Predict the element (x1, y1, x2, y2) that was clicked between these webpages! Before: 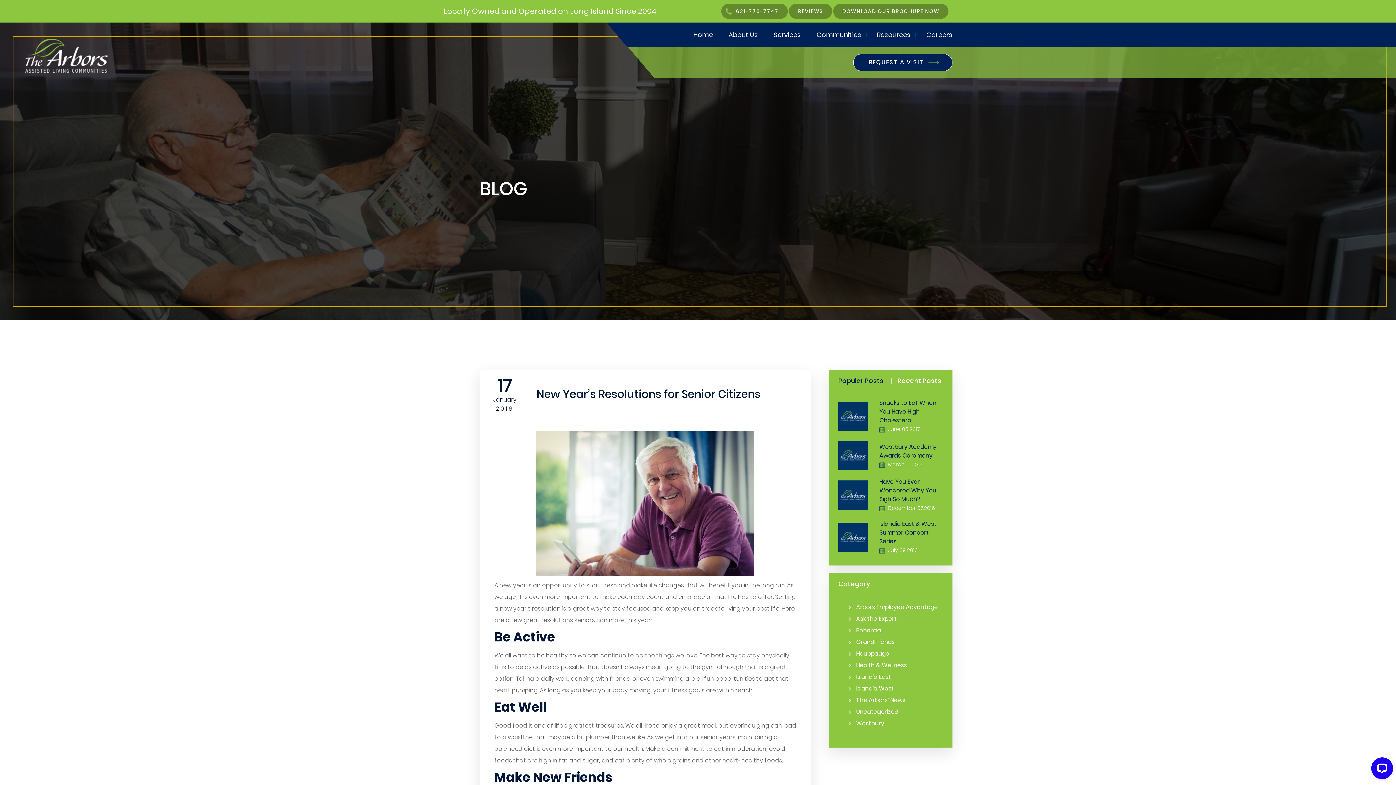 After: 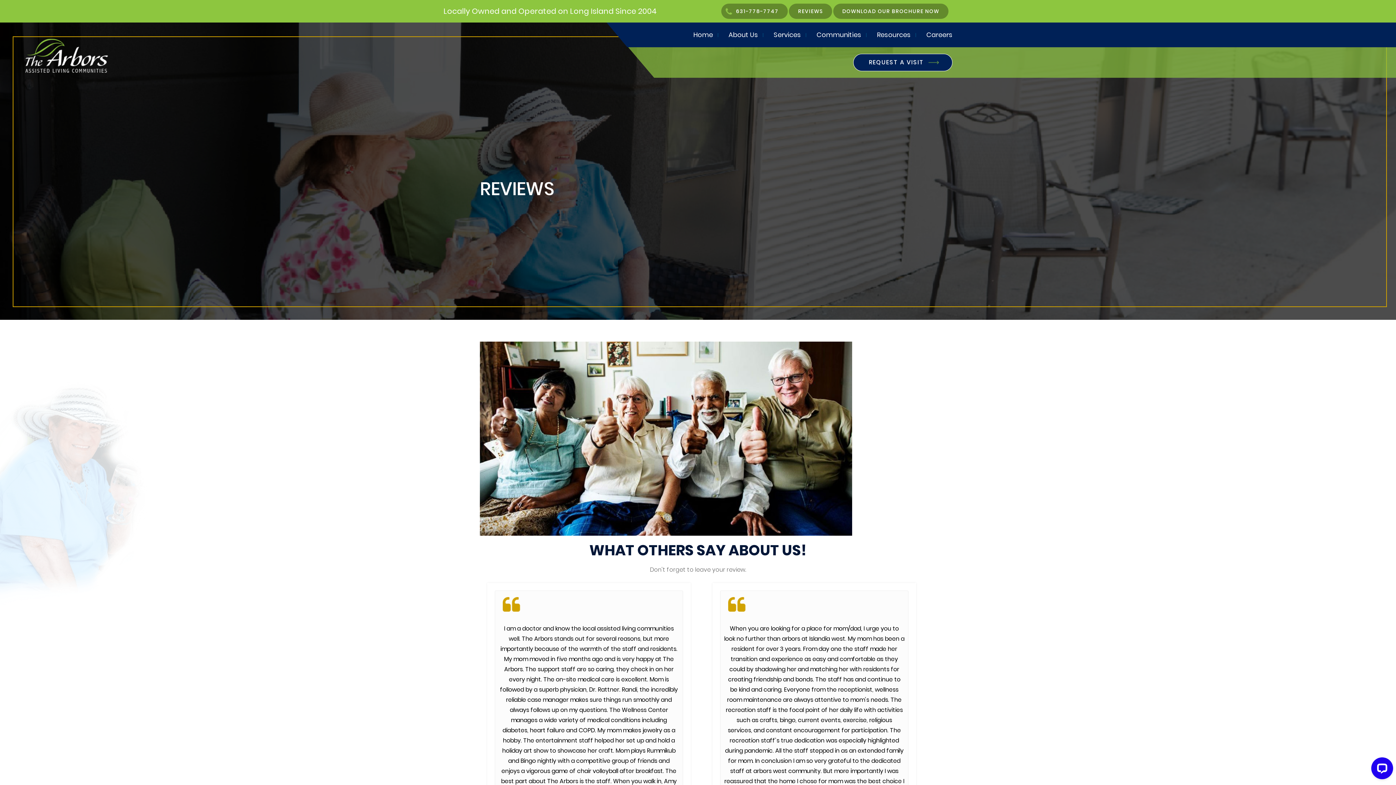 Action: bbox: (789, 3, 832, 18) label: REVIEWS